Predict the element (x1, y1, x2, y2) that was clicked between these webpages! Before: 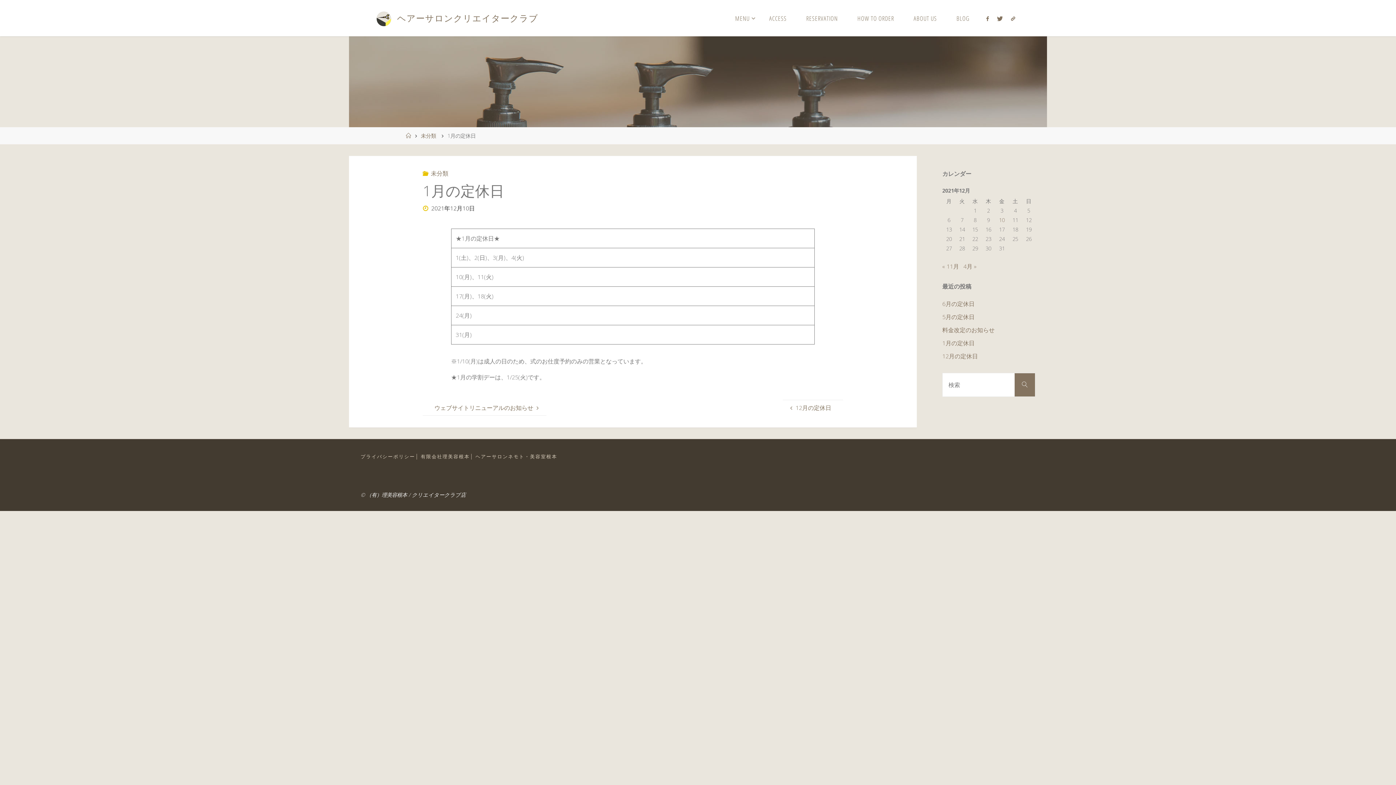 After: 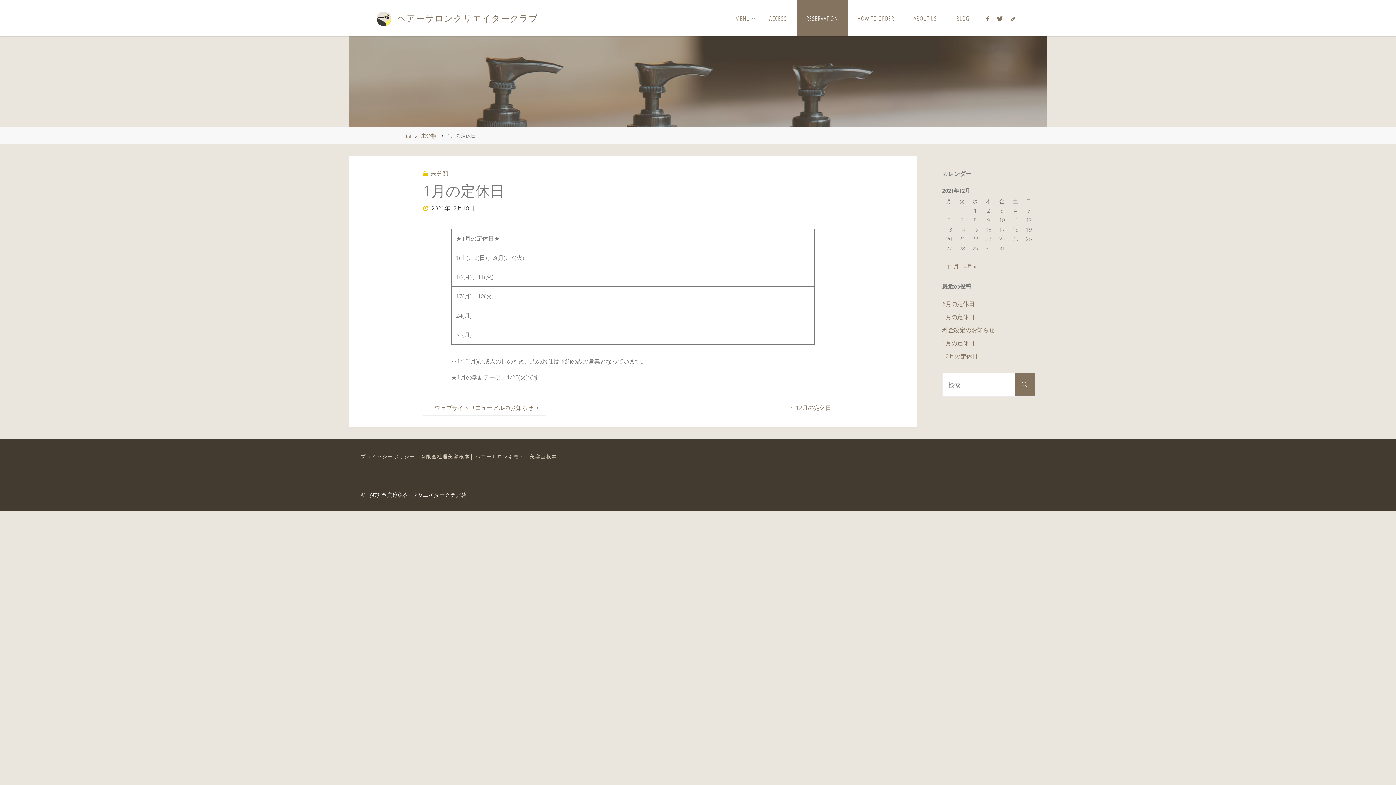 Action: bbox: (796, 0, 847, 36) label: RESERVATION